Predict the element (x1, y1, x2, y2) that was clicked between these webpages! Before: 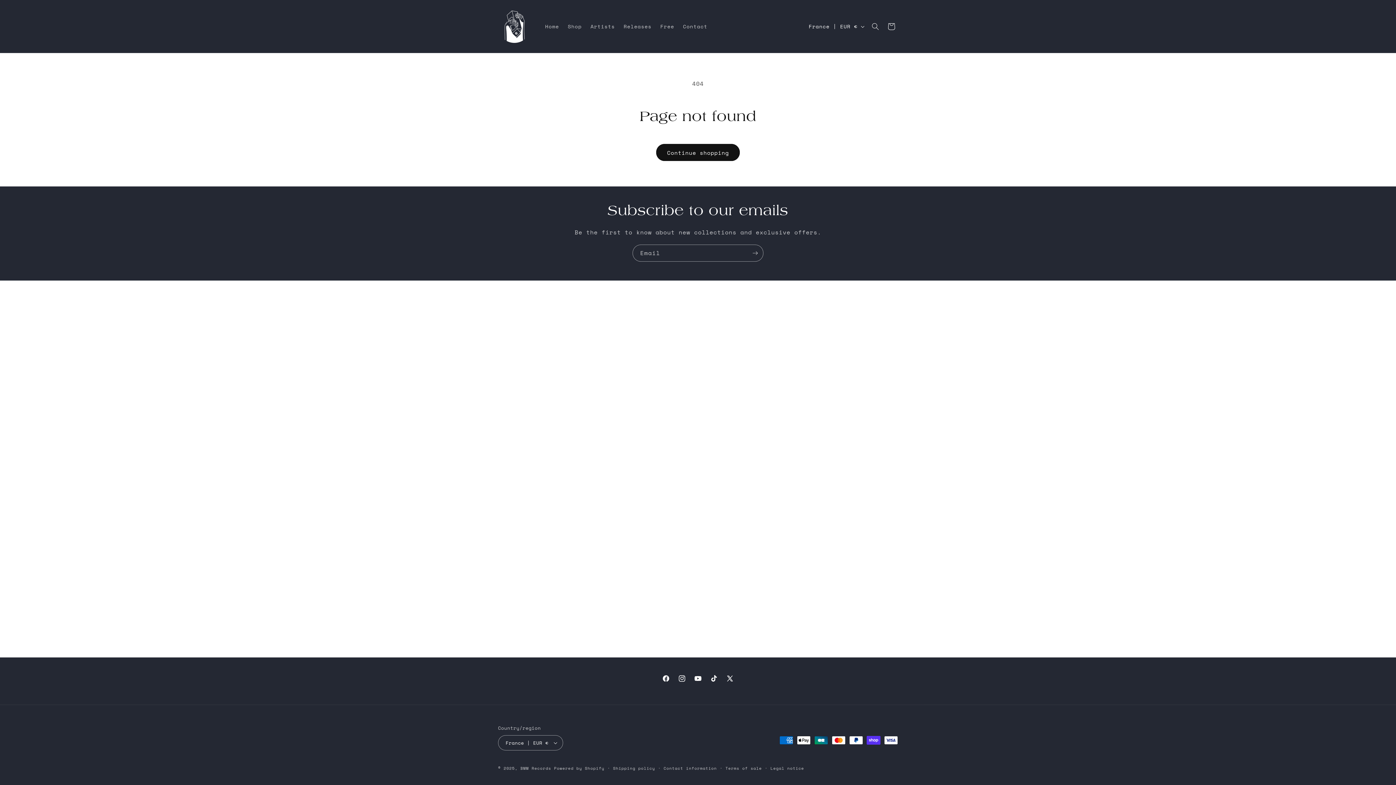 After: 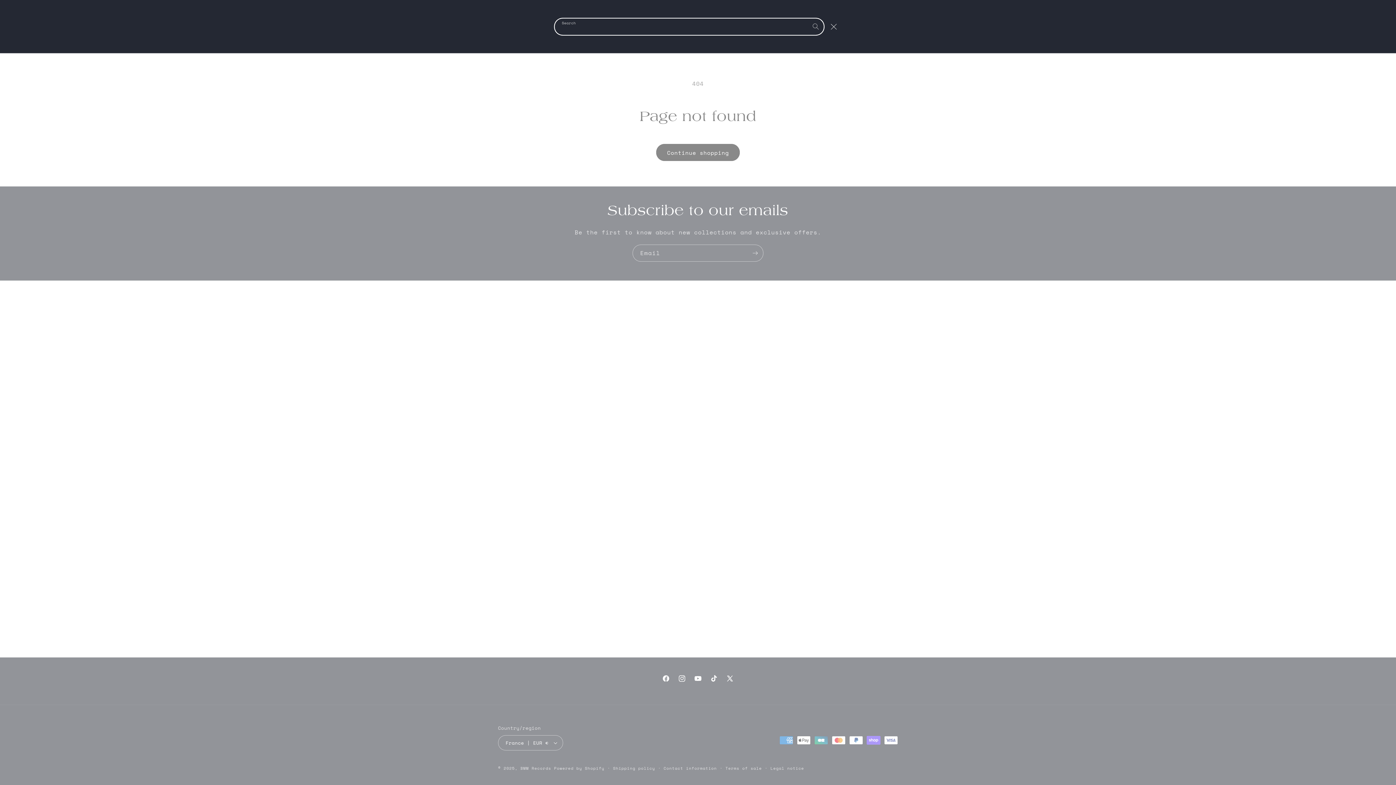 Action: label: Search bbox: (867, 18, 883, 34)